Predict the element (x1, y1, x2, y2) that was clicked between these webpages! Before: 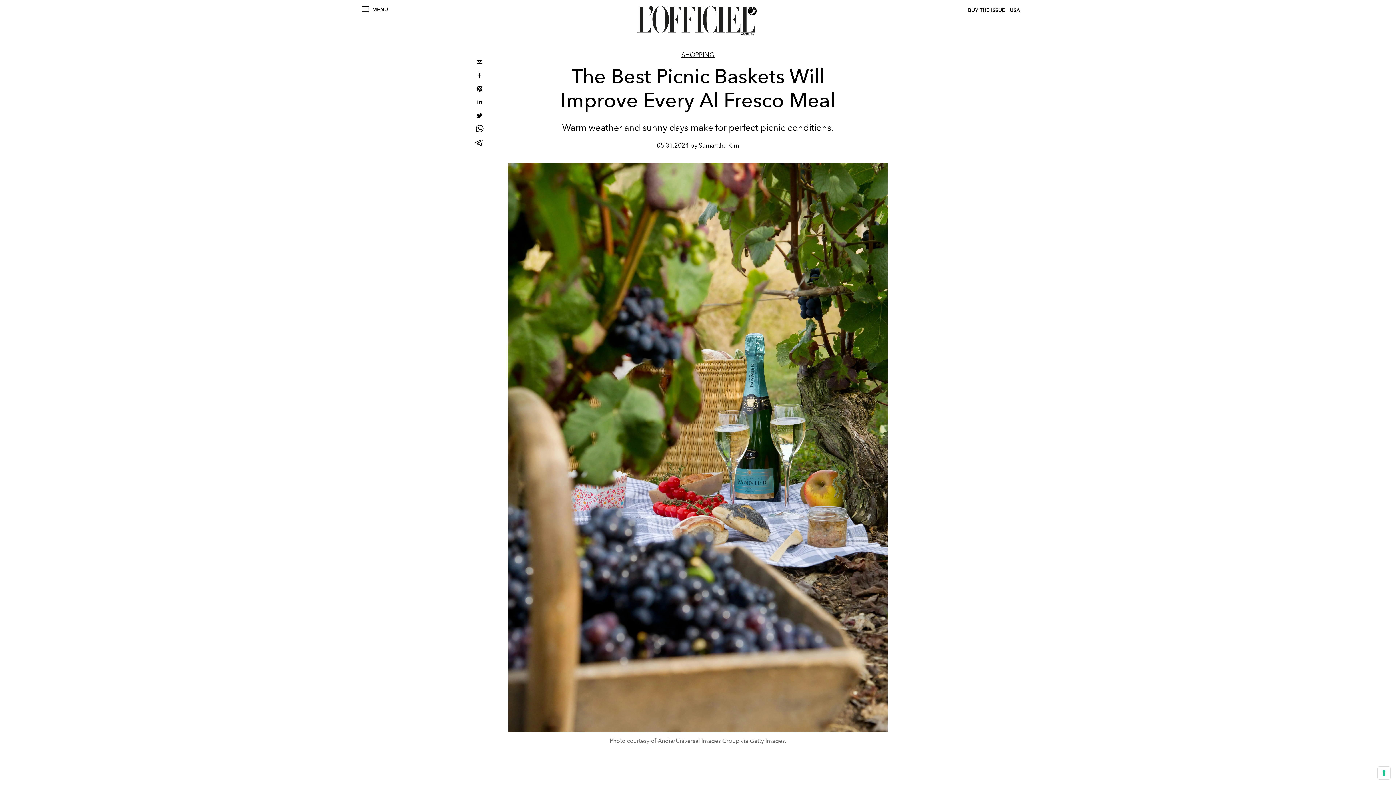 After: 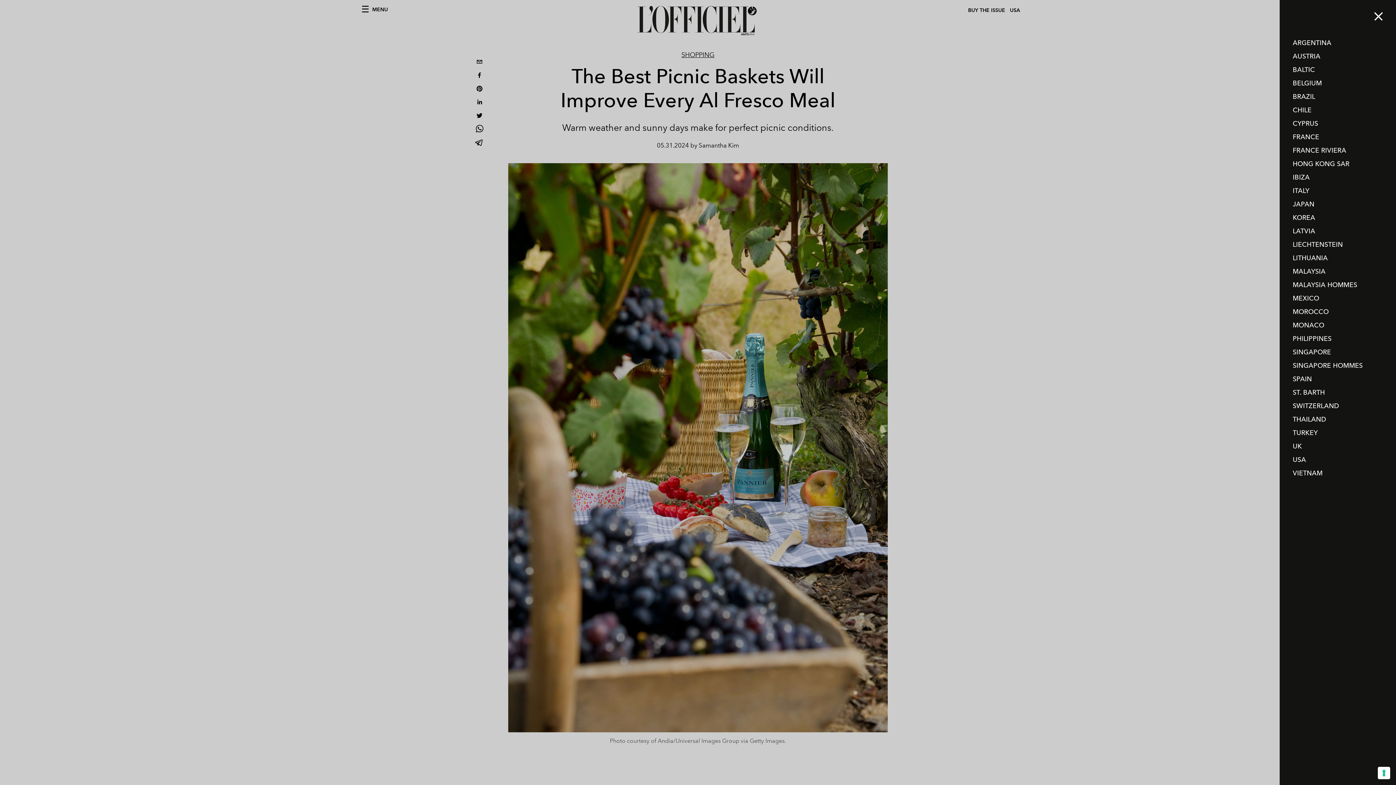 Action: bbox: (1010, 6, 1022, 14) label: USA